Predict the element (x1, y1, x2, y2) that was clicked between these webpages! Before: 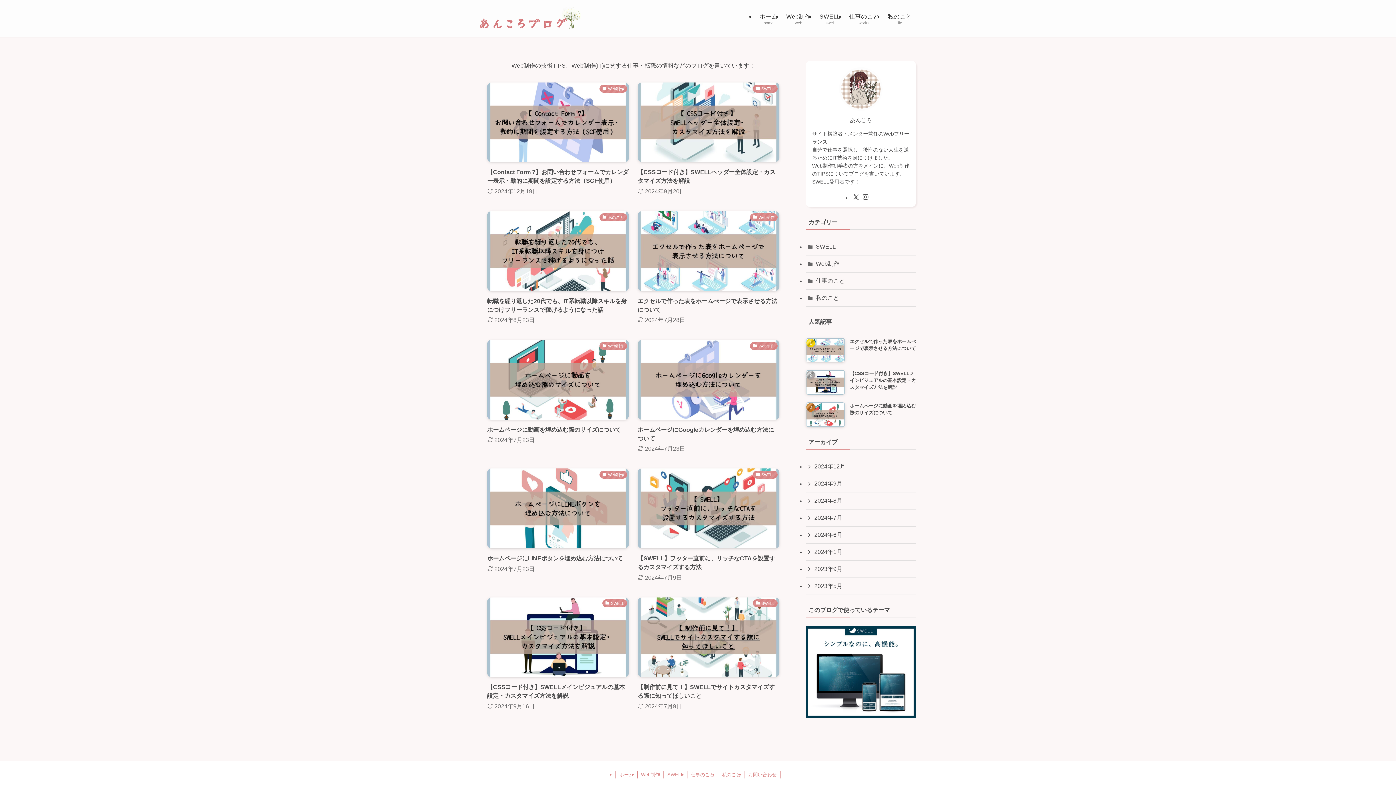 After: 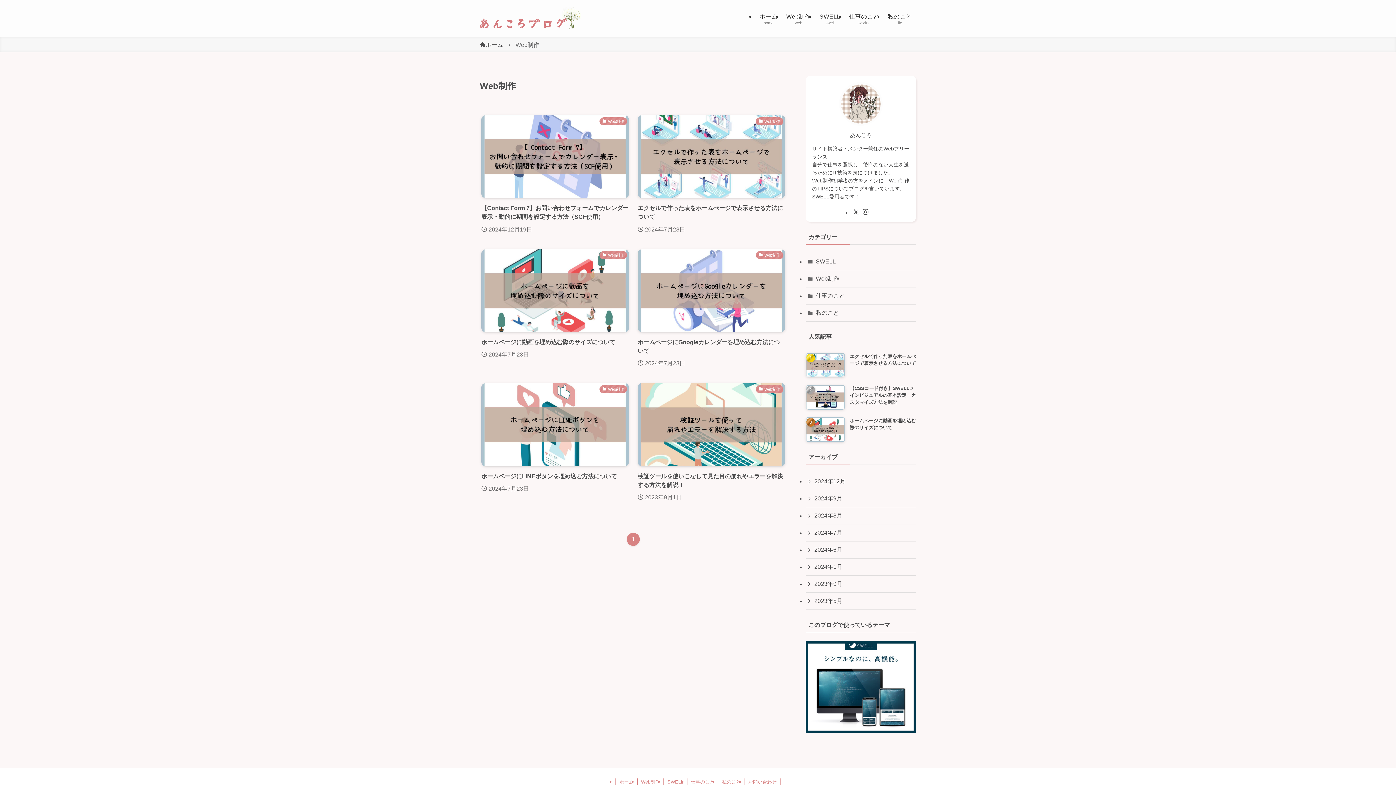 Action: bbox: (782, 0, 815, 37) label: Web制作
web